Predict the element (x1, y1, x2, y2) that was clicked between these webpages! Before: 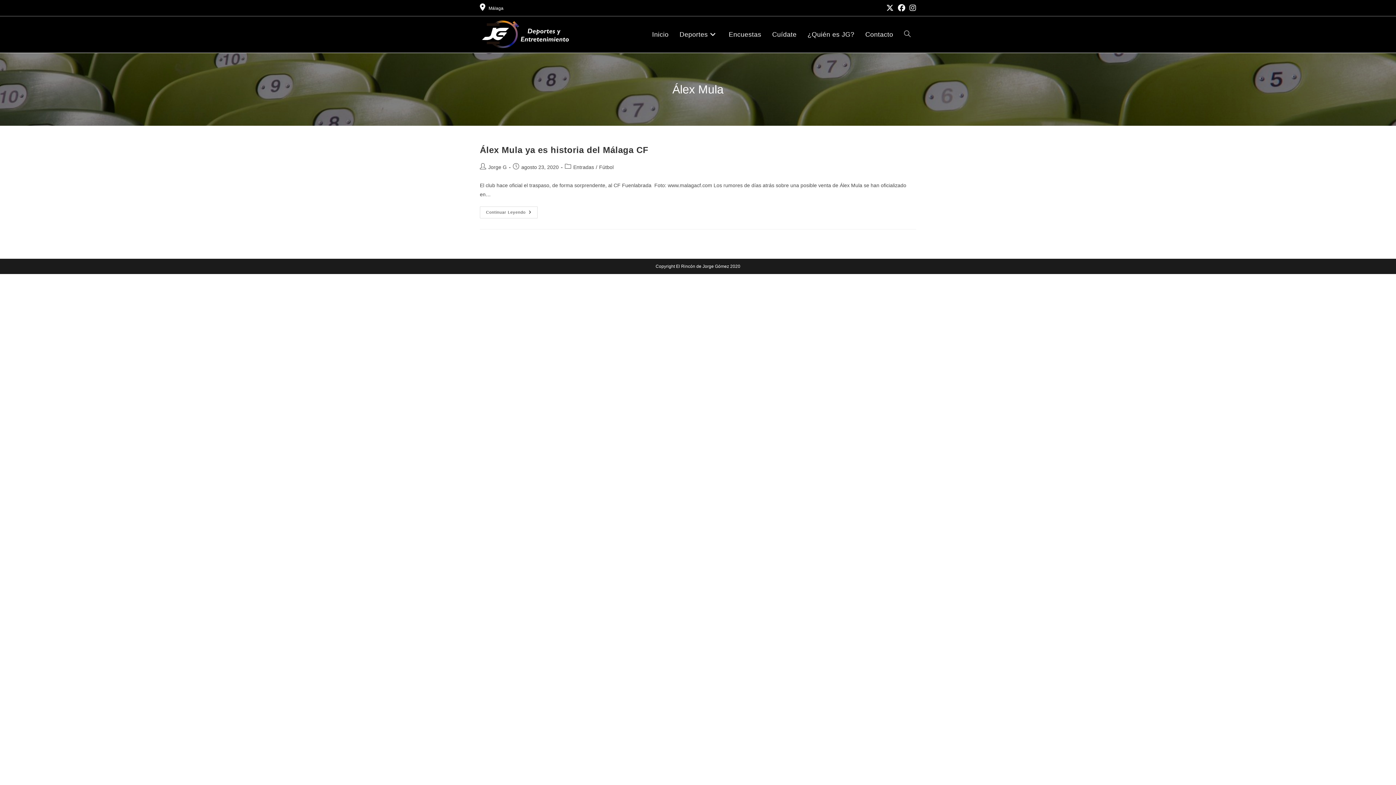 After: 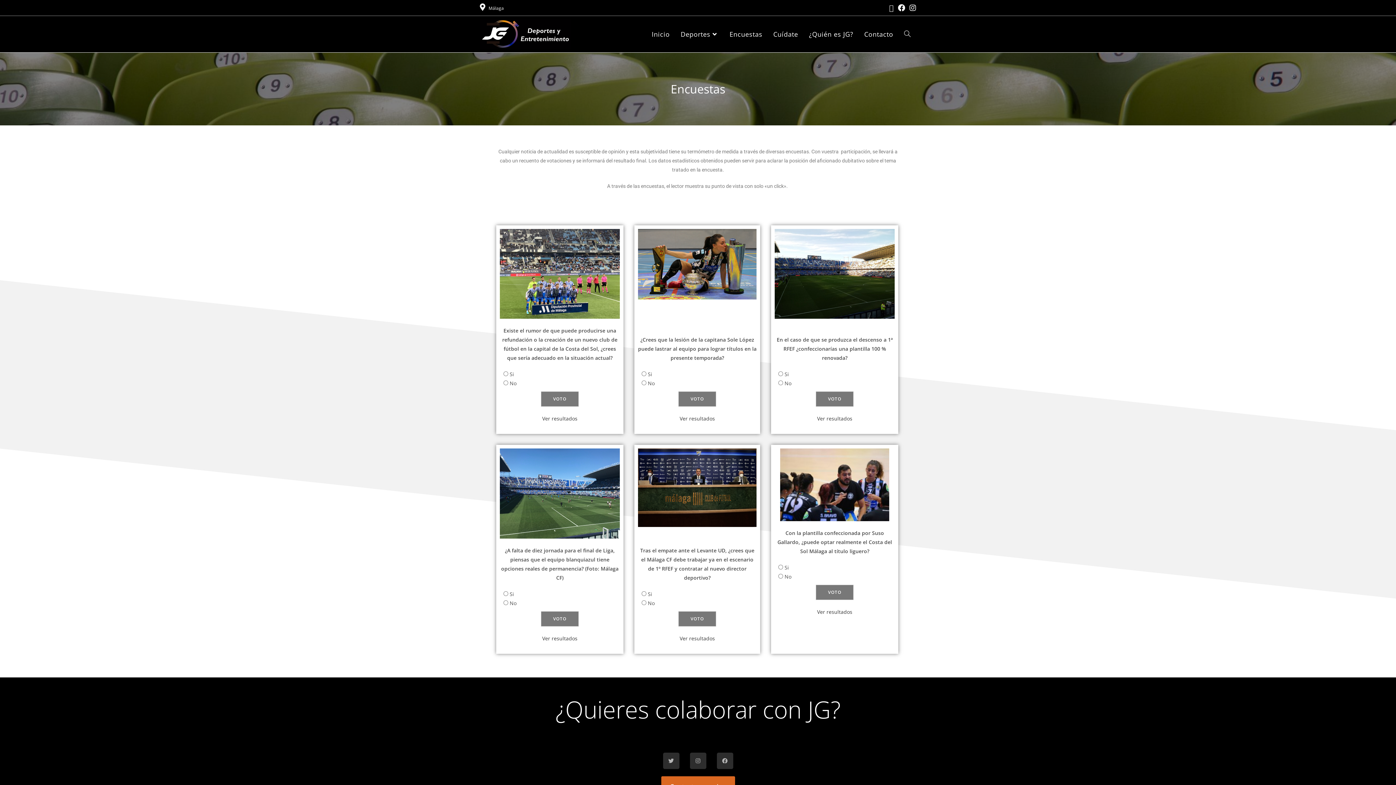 Action: label: Encuestas bbox: (723, 16, 766, 52)